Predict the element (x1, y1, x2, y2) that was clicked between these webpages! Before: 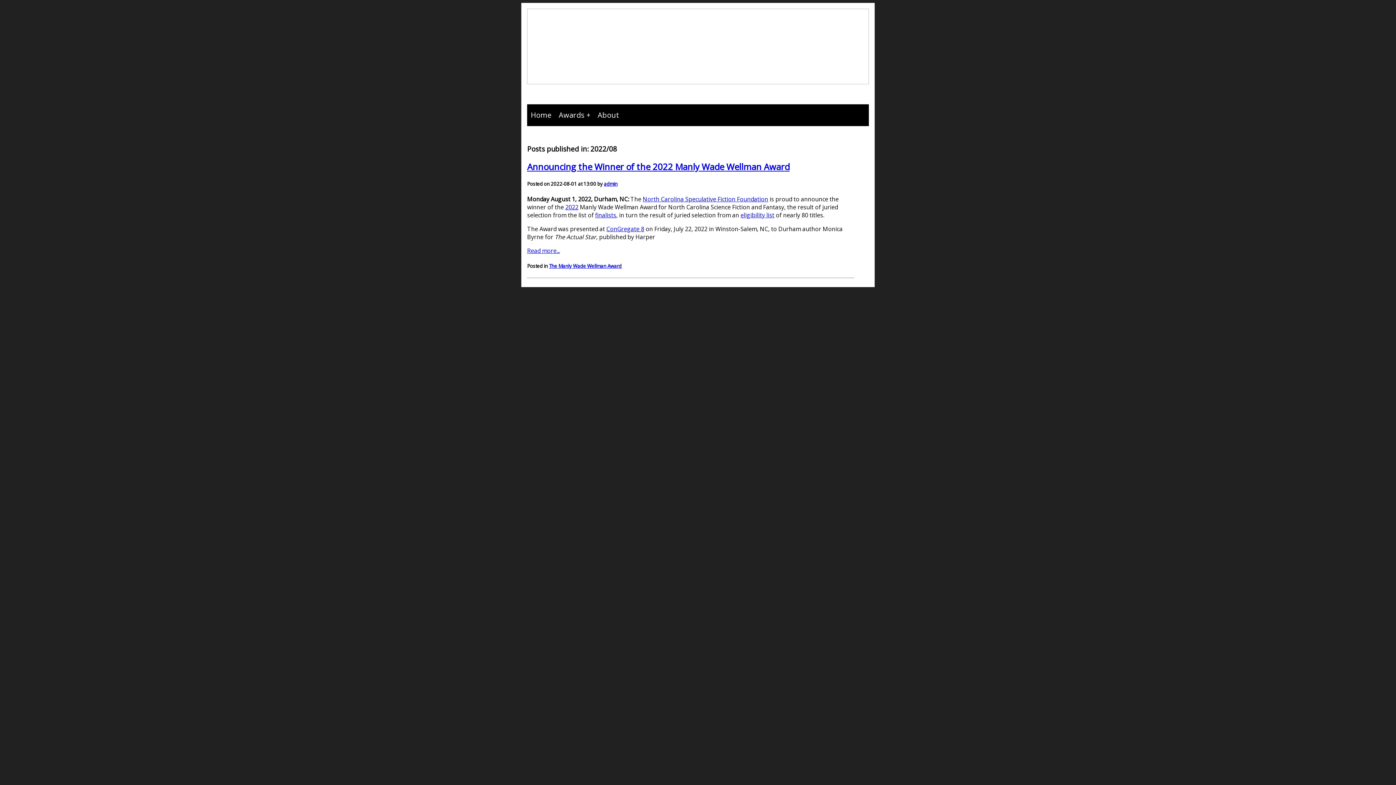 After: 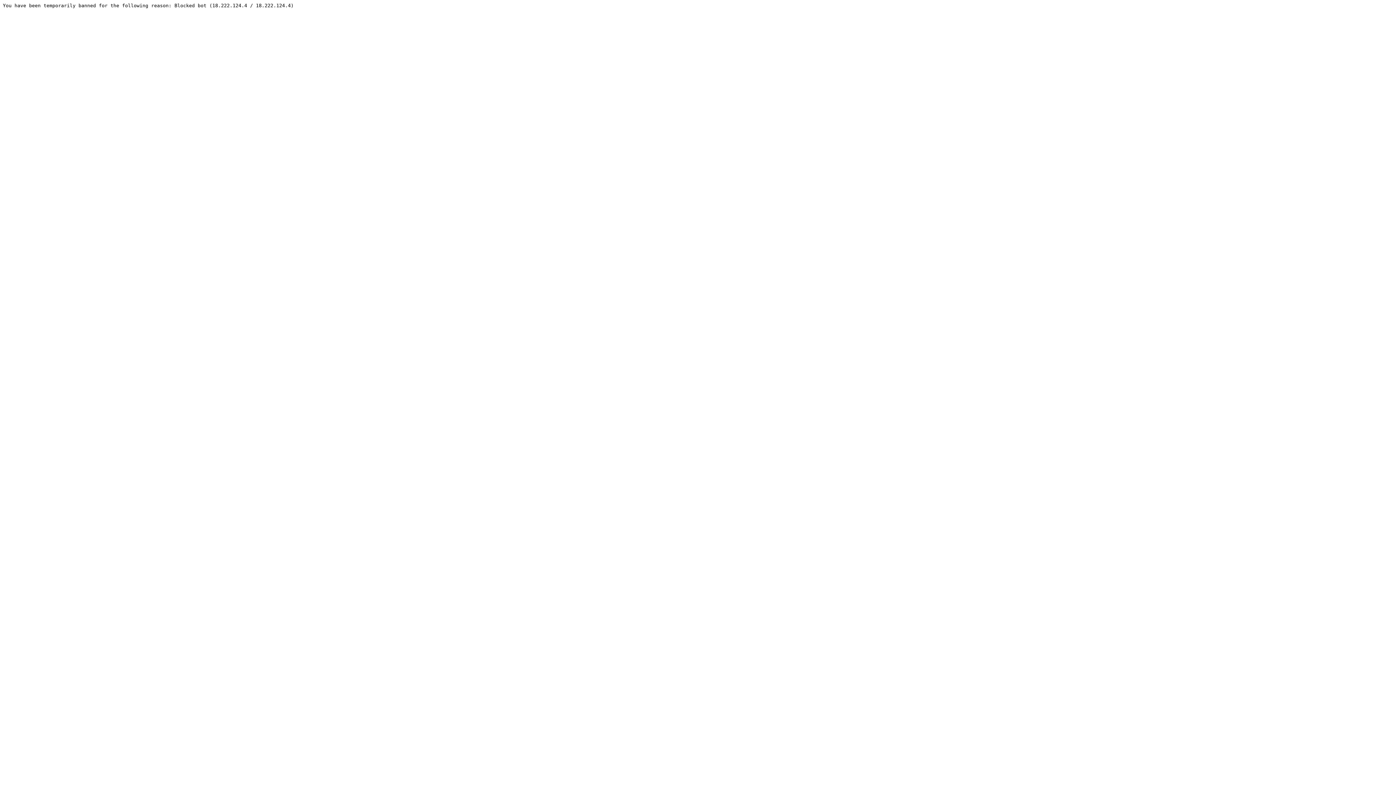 Action: bbox: (606, 225, 644, 233) label: ConGregate 8